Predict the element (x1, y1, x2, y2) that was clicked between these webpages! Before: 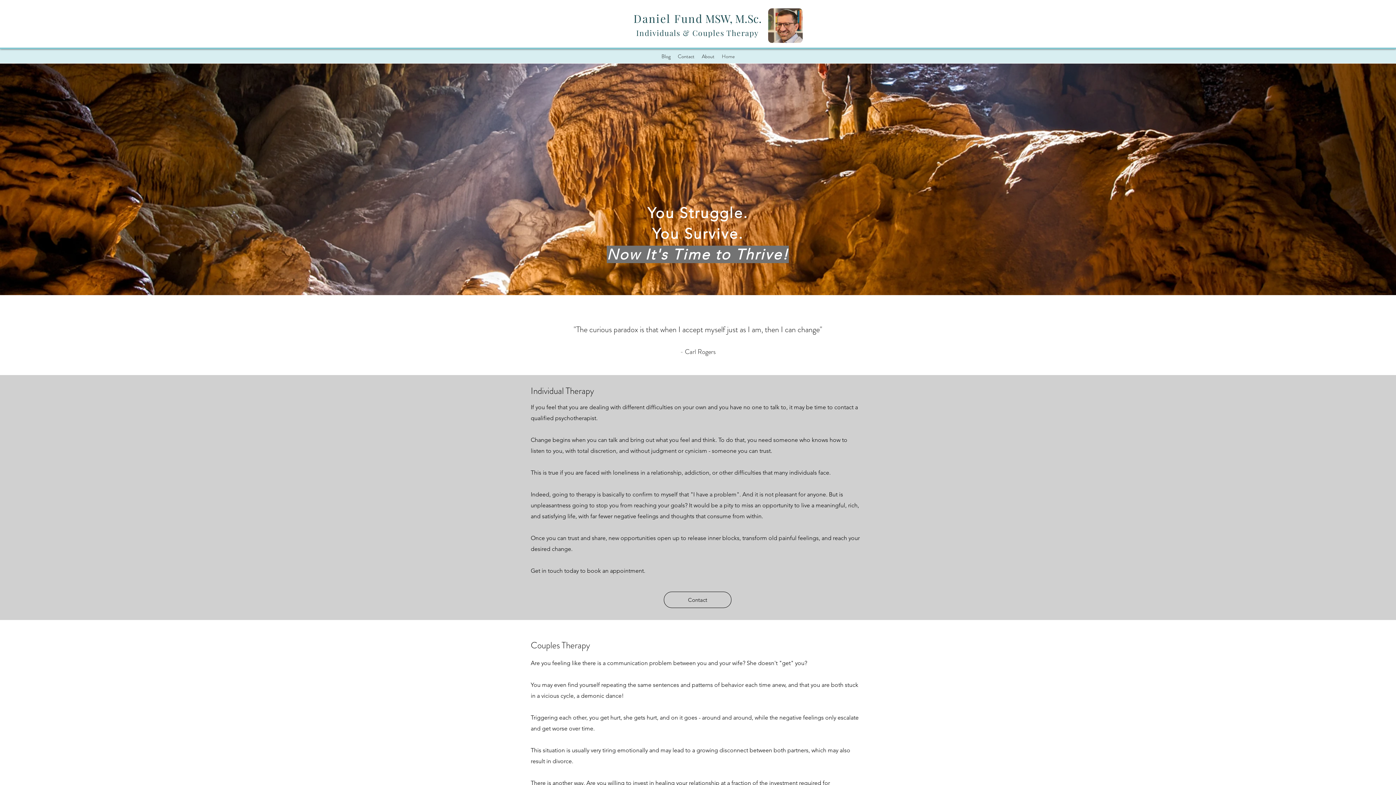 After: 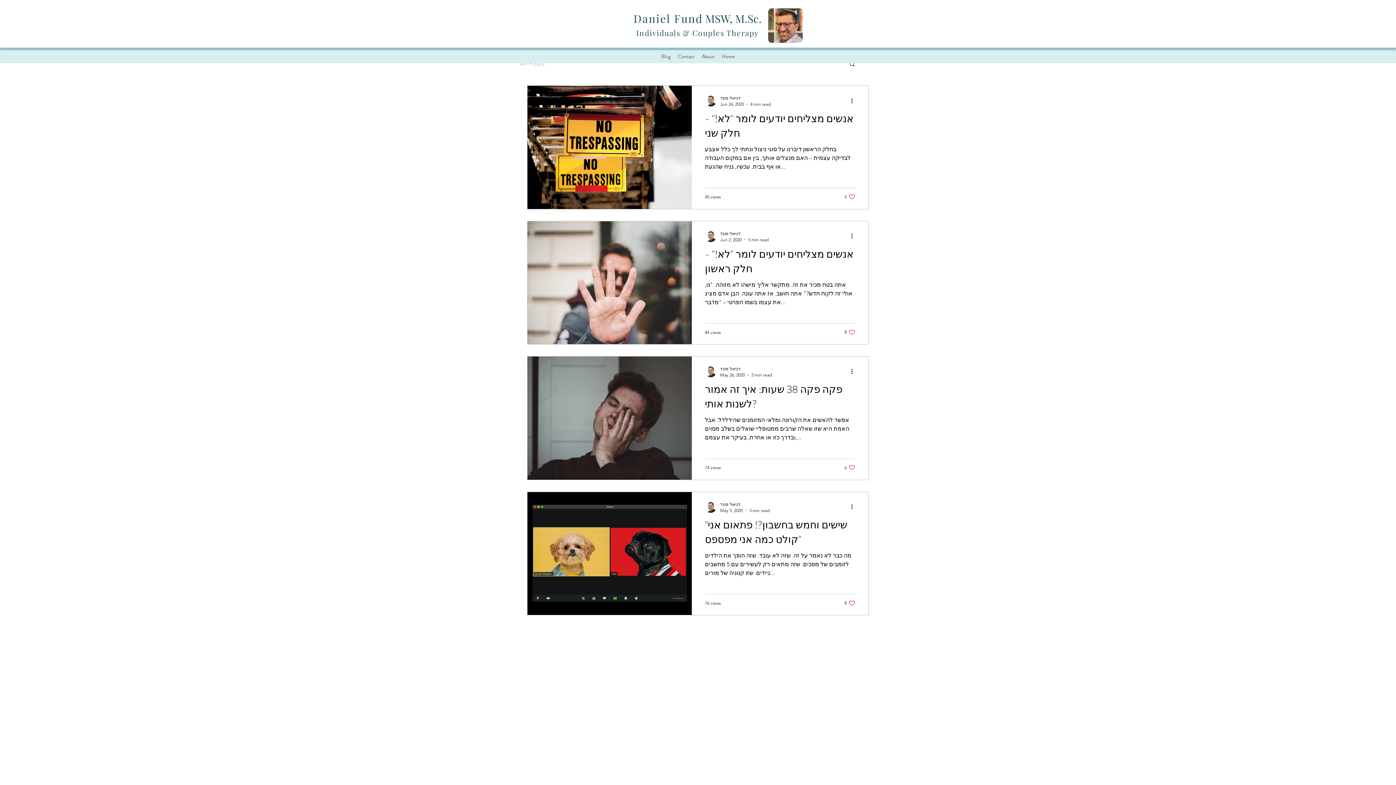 Action: label: Blog bbox: (658, 51, 674, 61)